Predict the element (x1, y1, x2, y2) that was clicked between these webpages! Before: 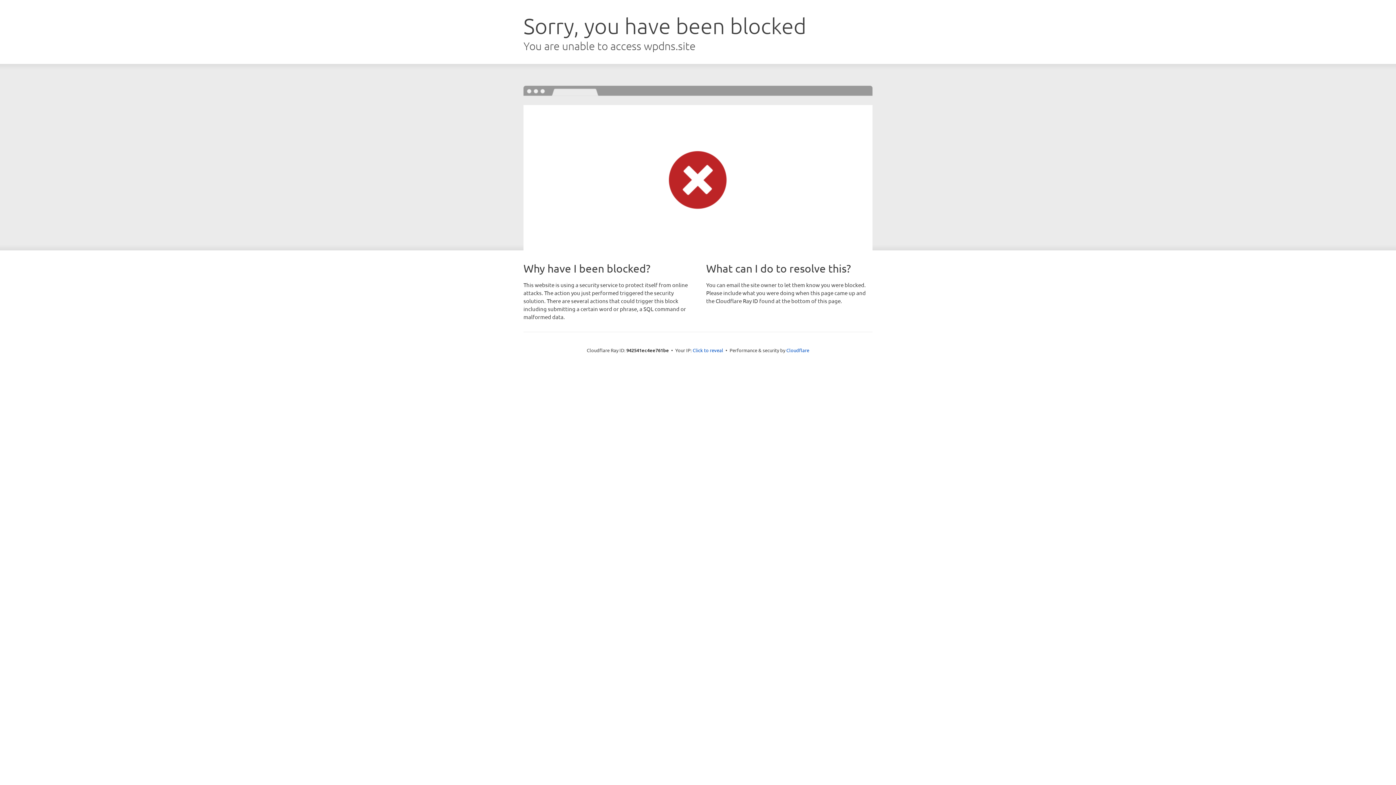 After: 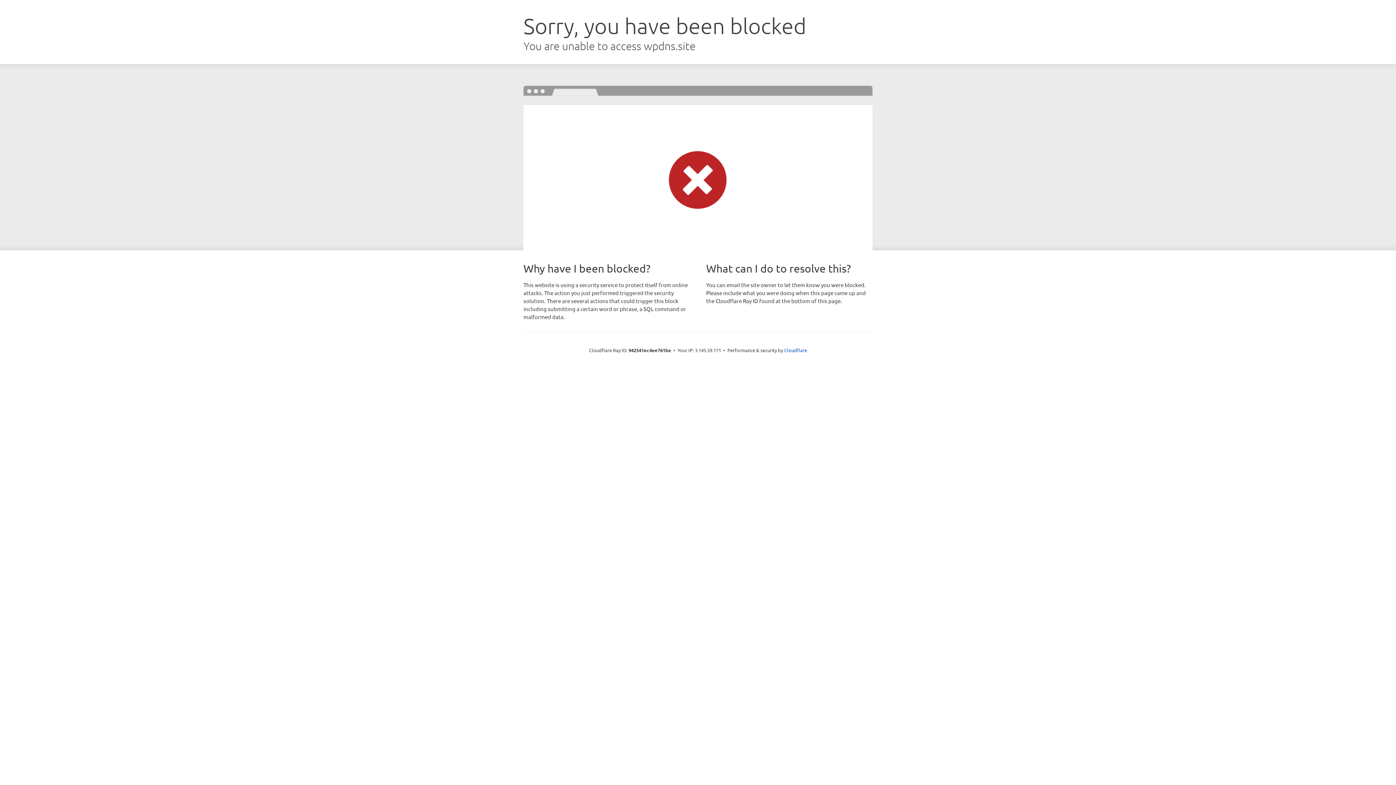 Action: bbox: (692, 346, 723, 353) label: Click to reveal